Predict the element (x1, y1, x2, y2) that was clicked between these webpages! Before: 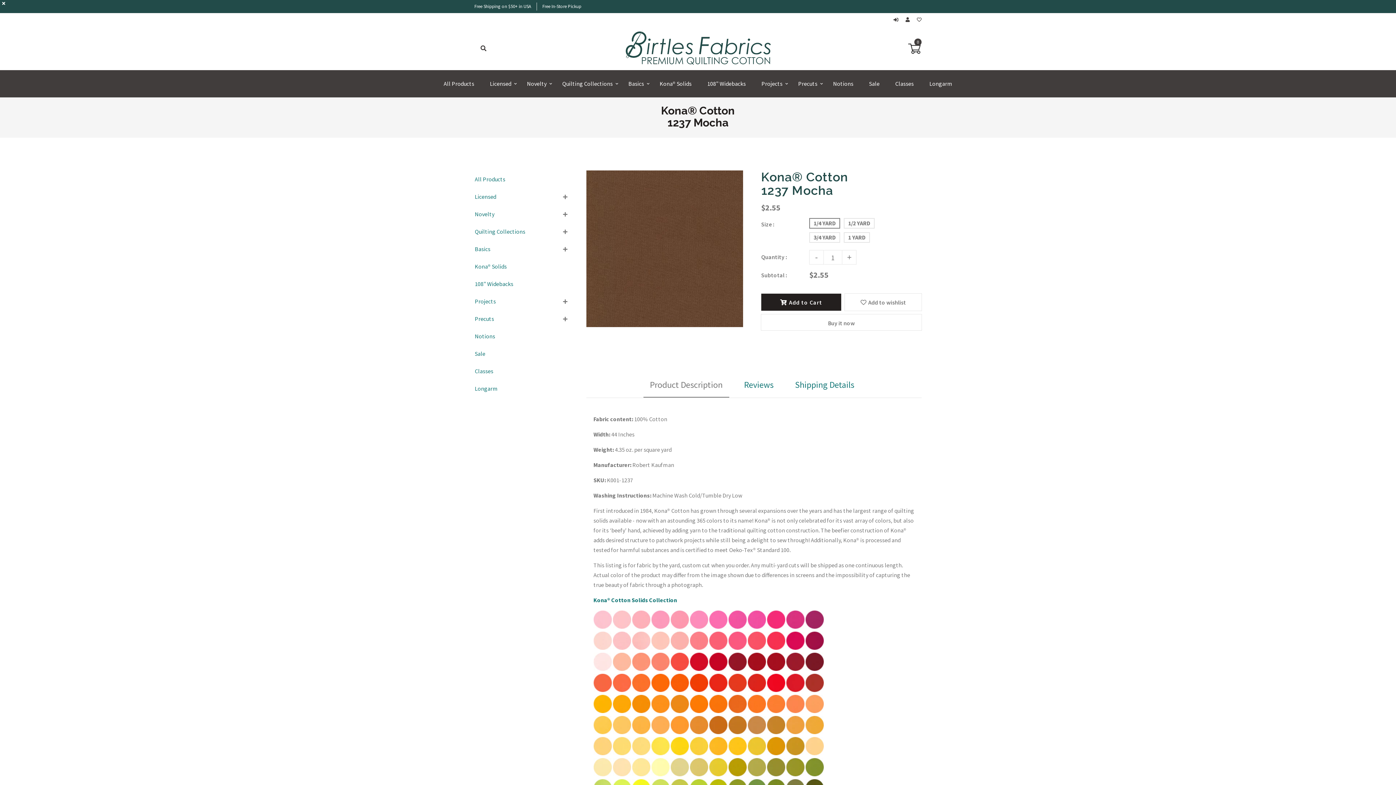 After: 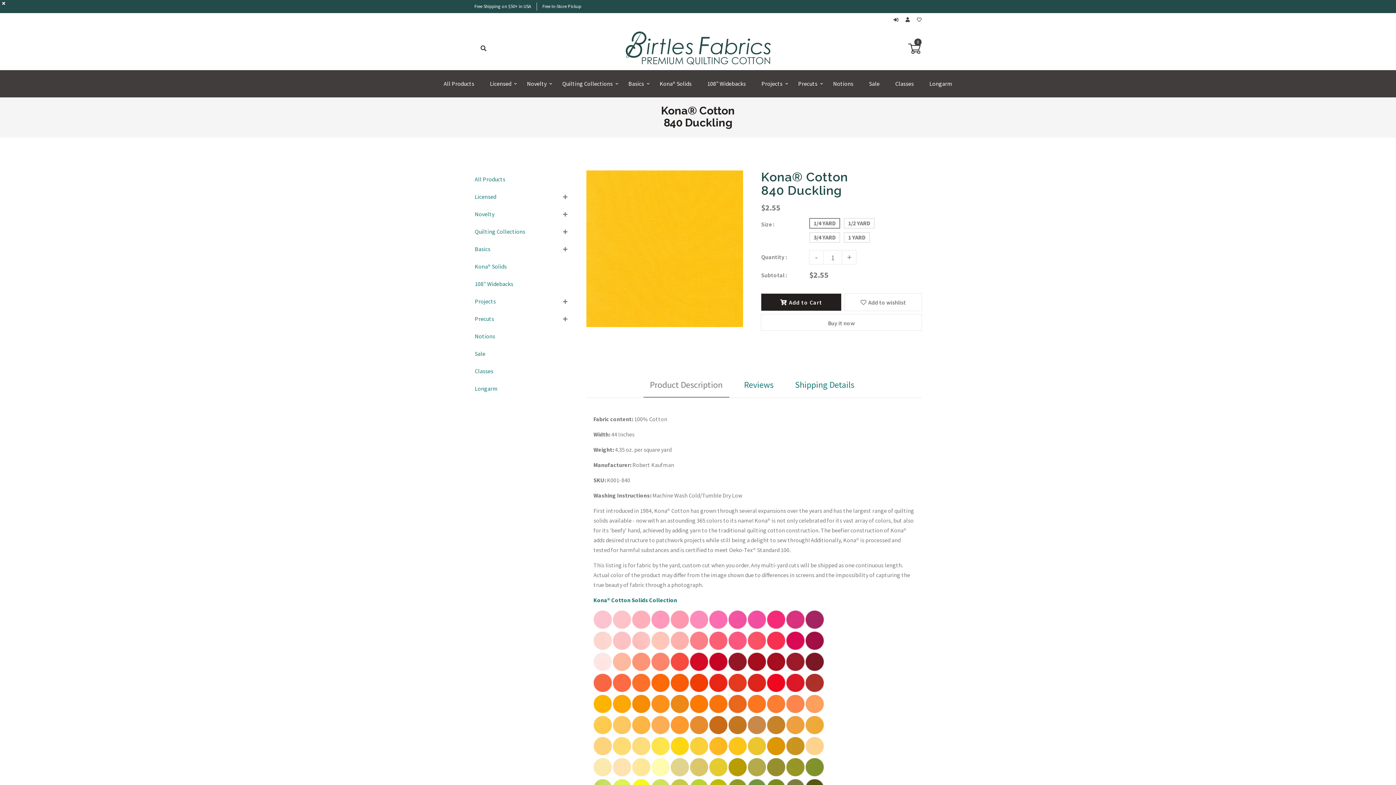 Action: bbox: (728, 749, 746, 757)